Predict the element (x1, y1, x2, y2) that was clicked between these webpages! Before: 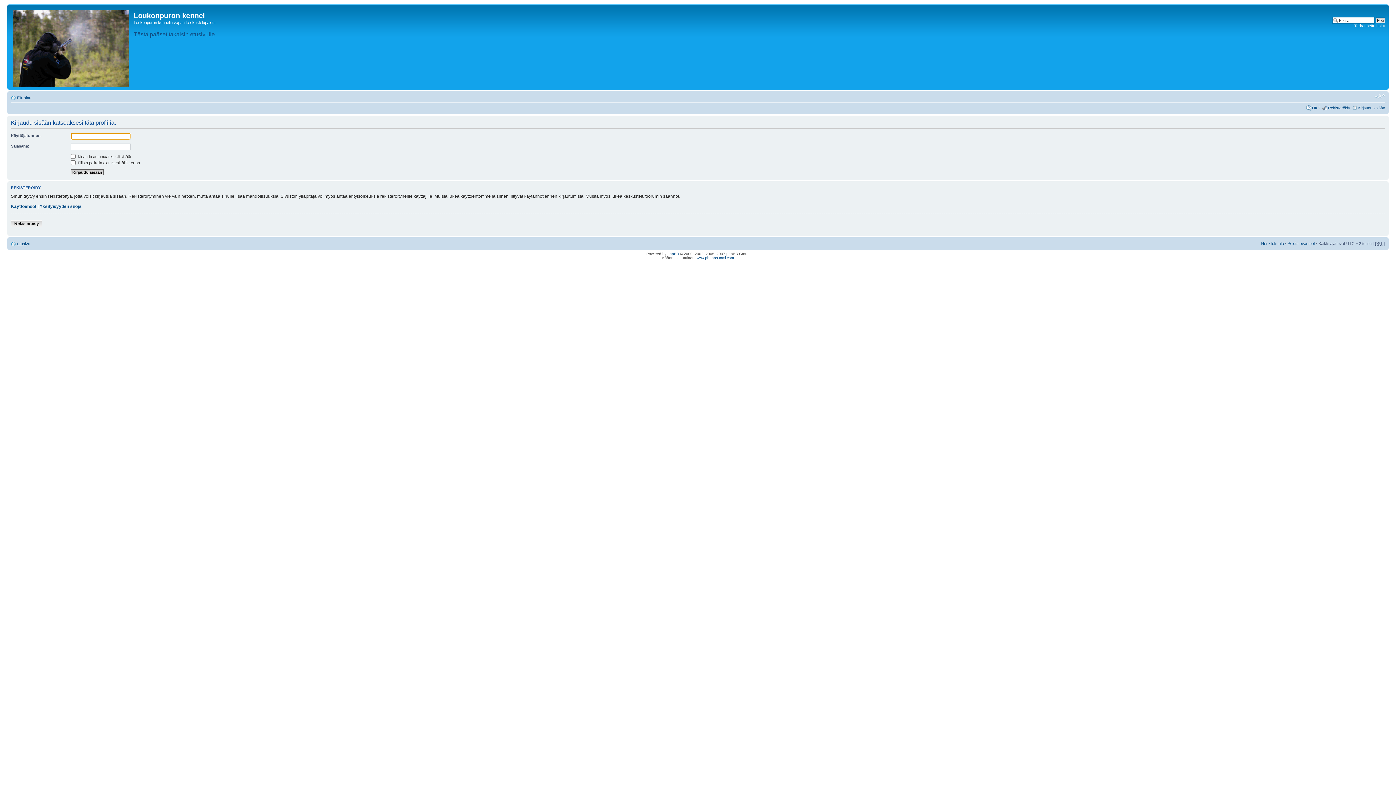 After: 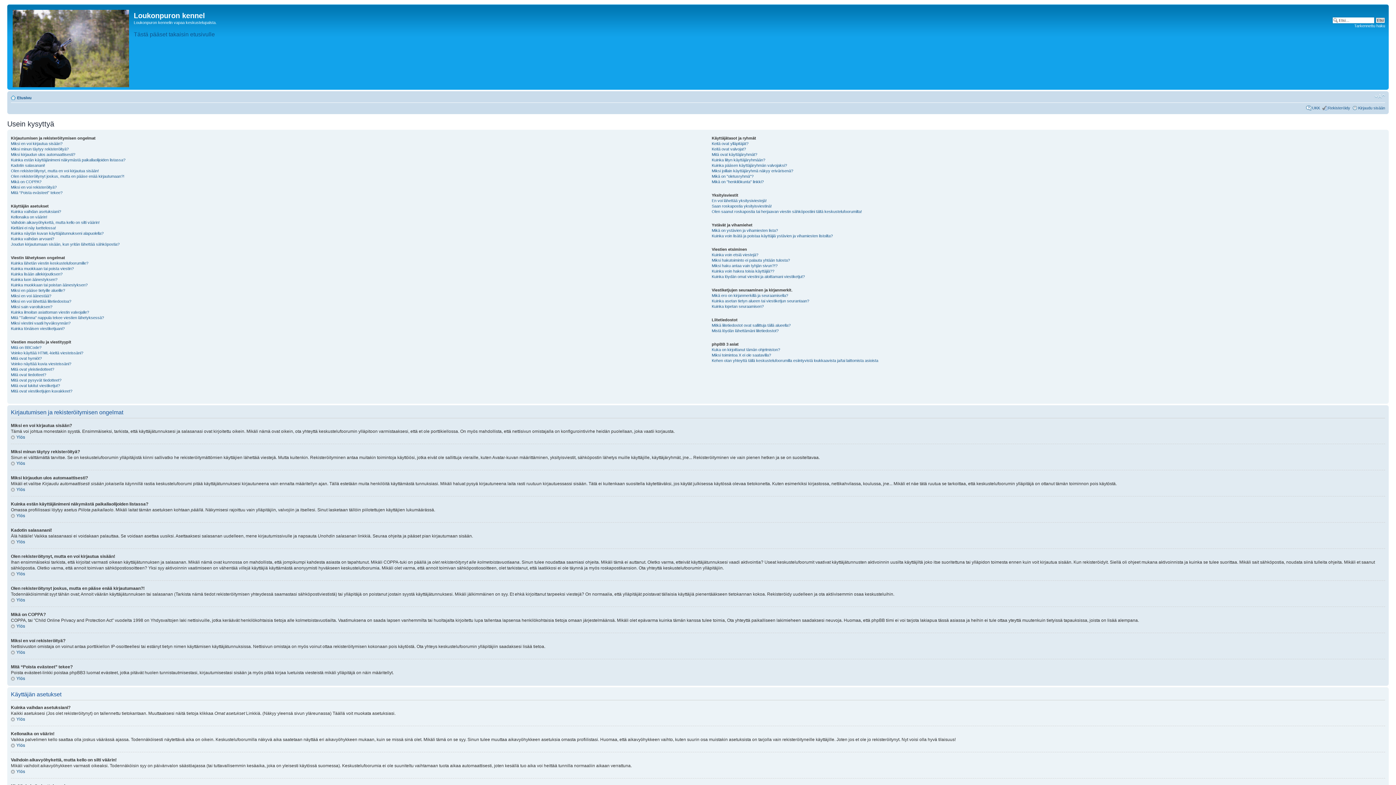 Action: label: UKK bbox: (1312, 105, 1320, 110)